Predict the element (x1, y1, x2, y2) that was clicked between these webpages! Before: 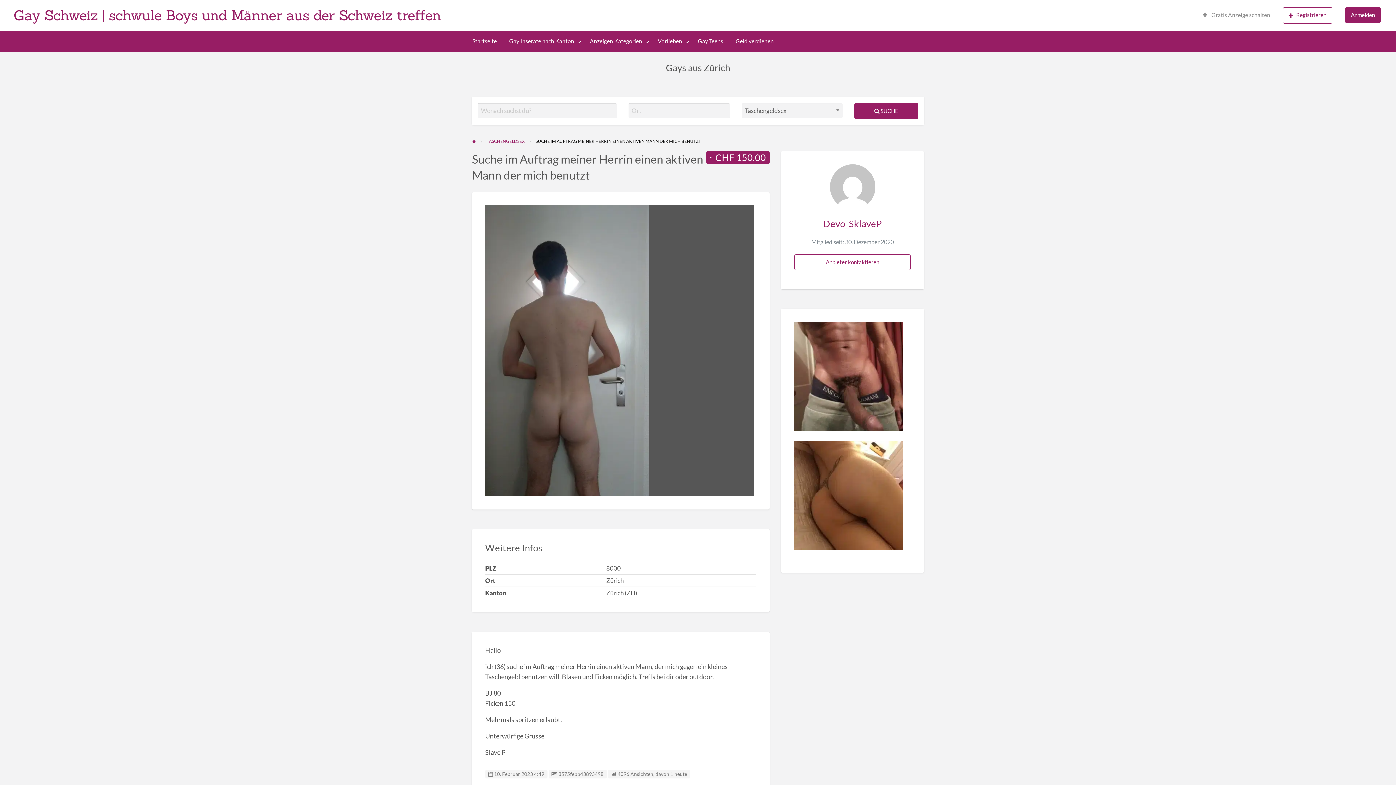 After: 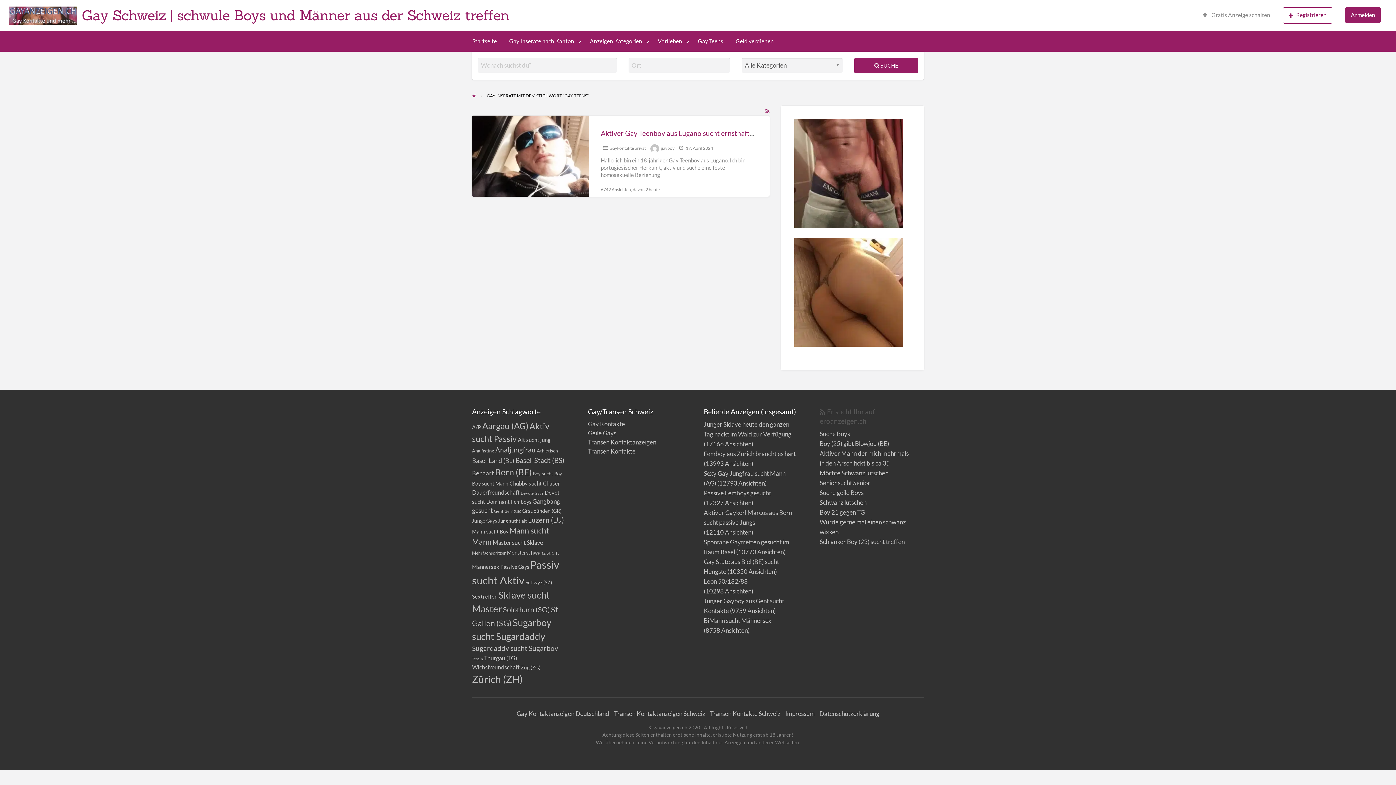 Action: bbox: (691, 34, 729, 48) label: Gay Teens